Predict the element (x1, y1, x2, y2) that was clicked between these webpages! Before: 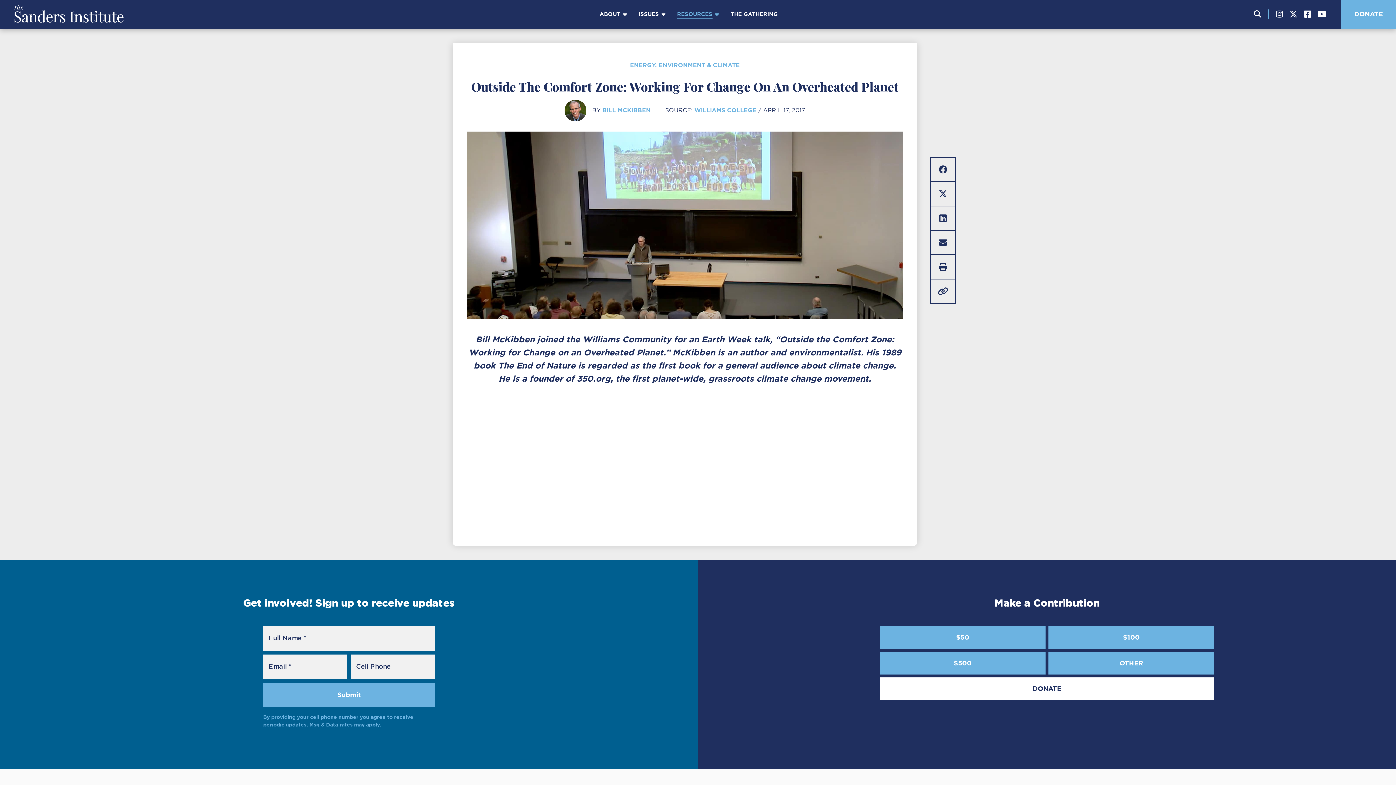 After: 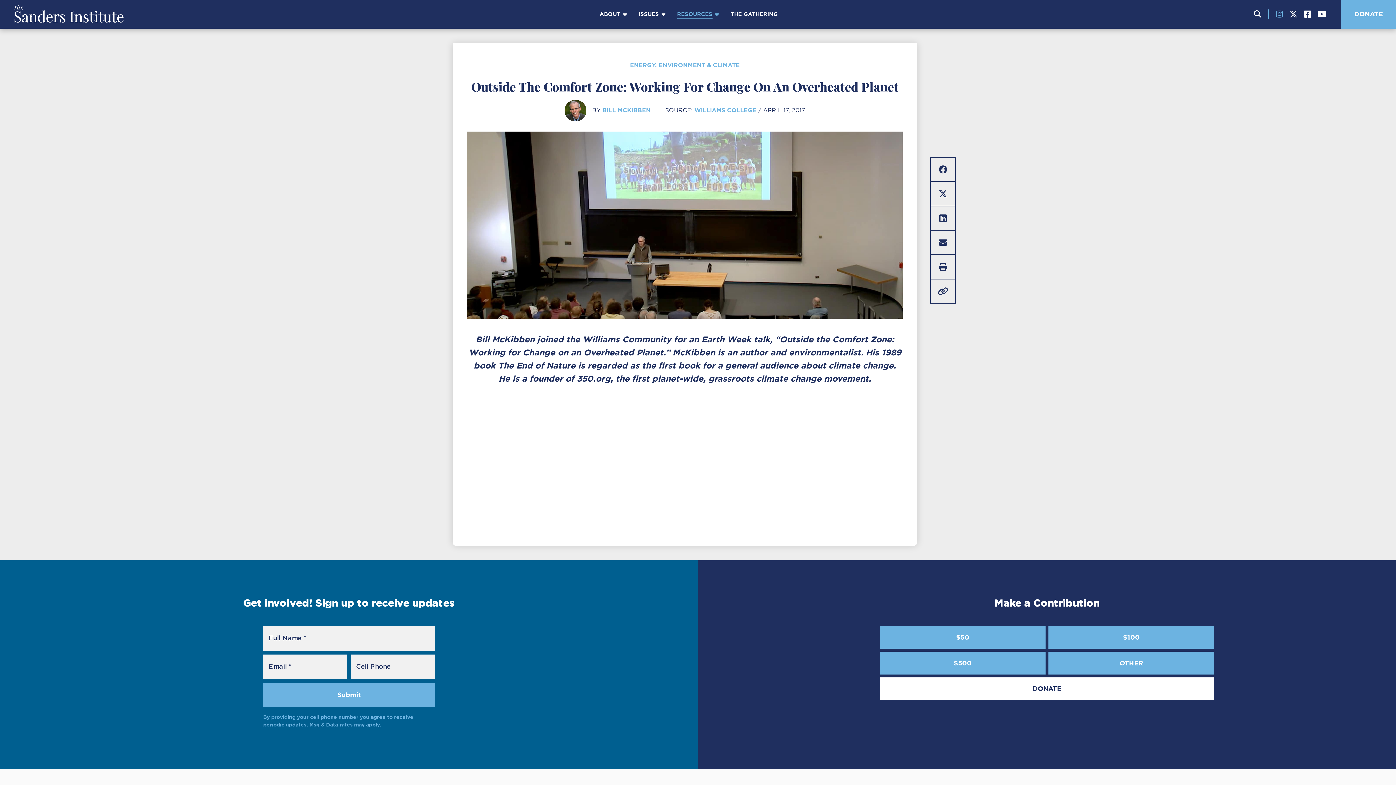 Action: label: Instagram bbox: (1276, 10, 1283, 18)